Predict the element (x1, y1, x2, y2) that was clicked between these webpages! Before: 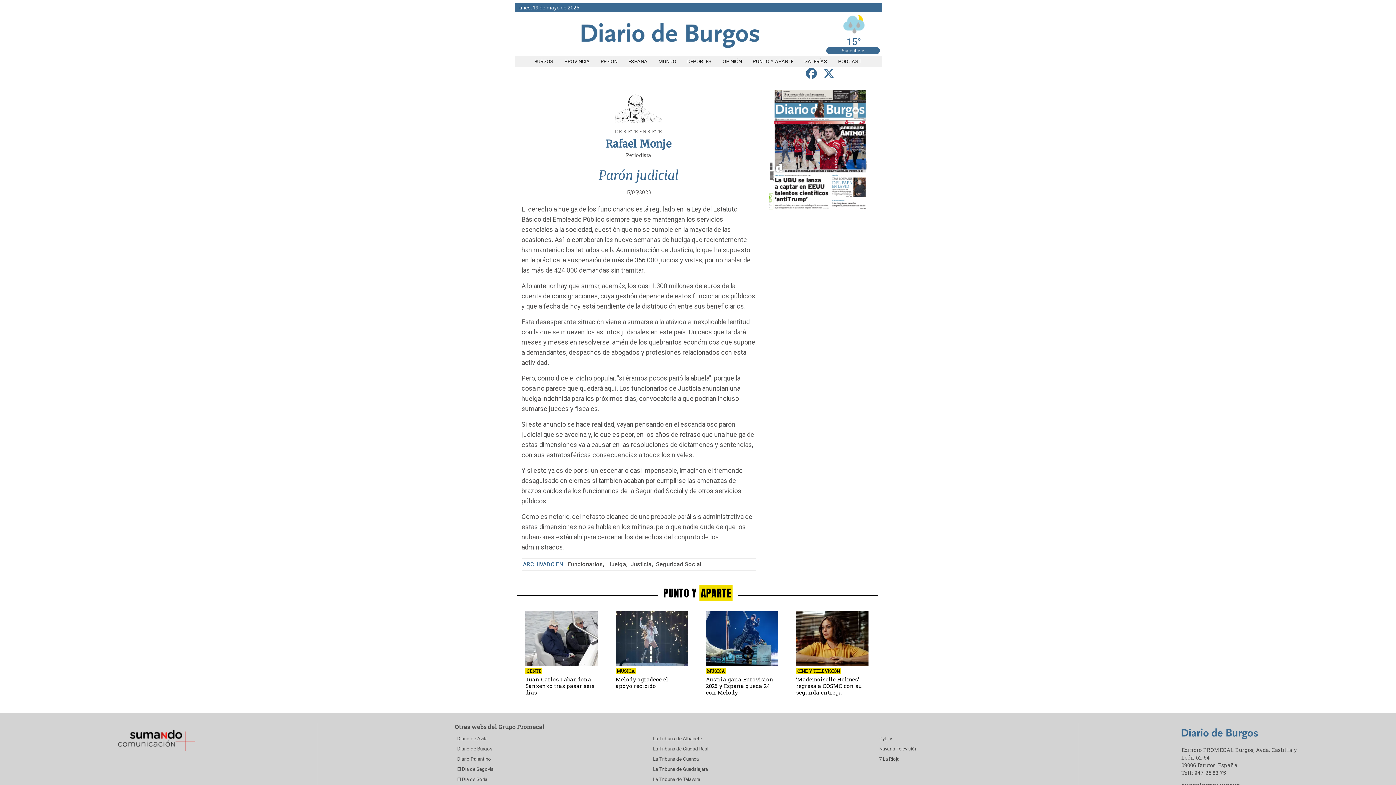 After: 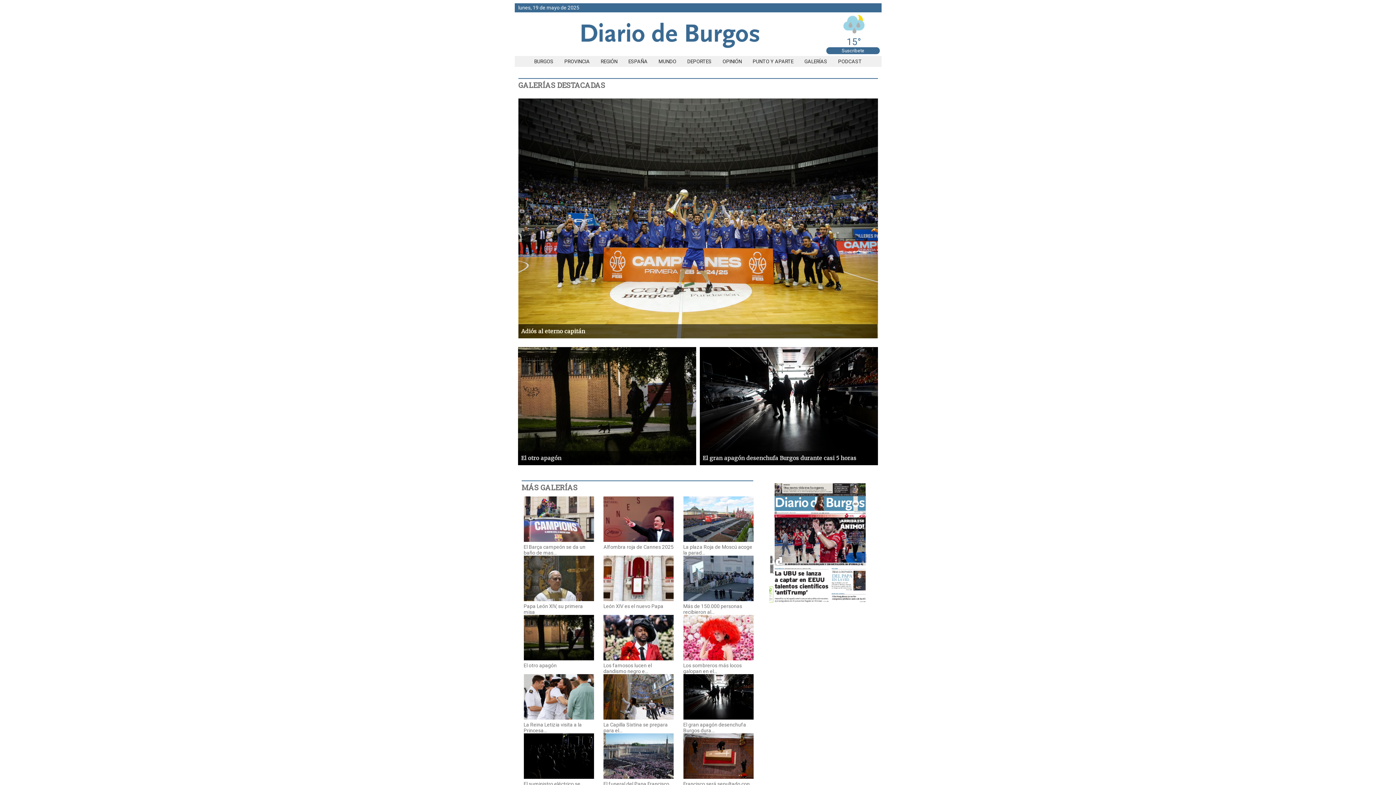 Action: label: GALERÍAS bbox: (799, 58, 832, 64)